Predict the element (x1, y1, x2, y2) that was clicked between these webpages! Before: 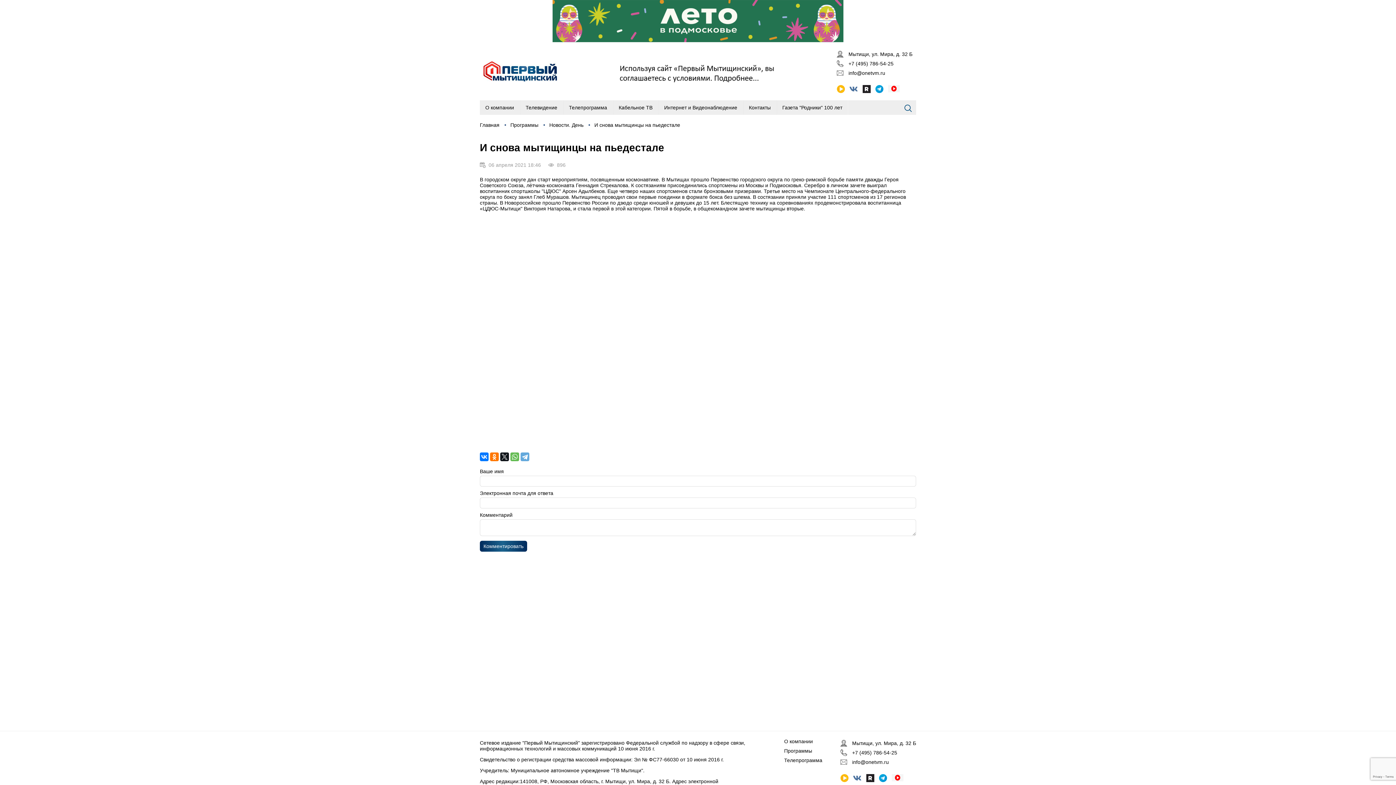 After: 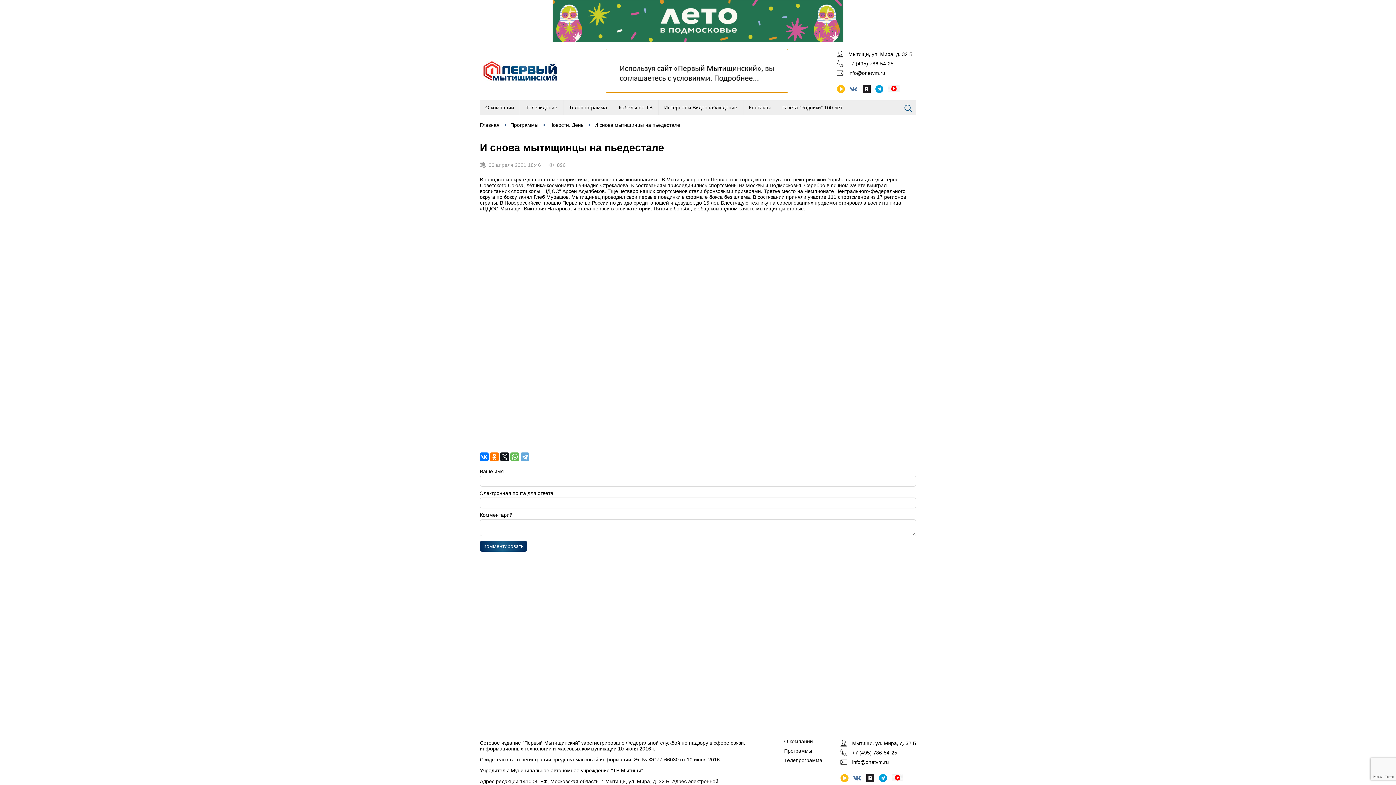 Action: bbox: (606, 49, 788, 91)